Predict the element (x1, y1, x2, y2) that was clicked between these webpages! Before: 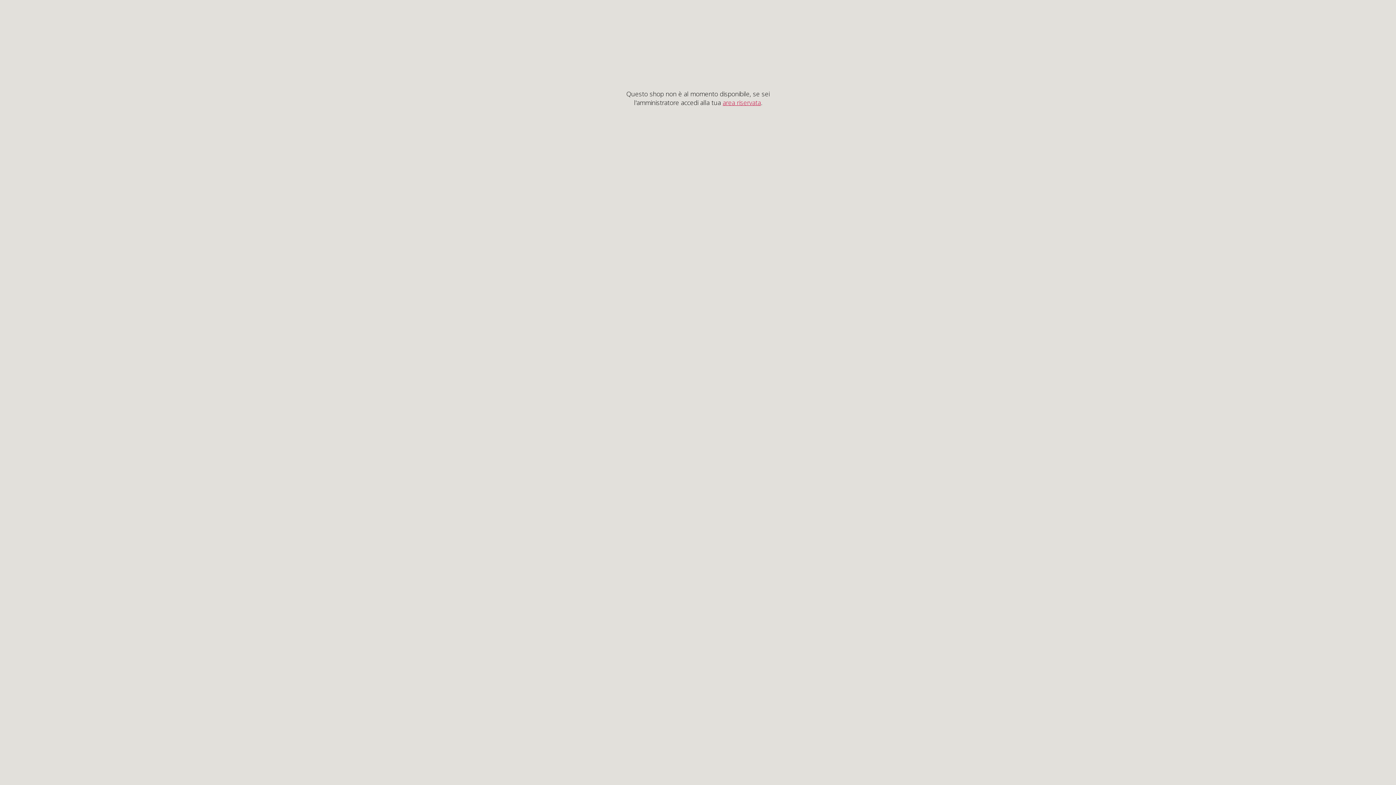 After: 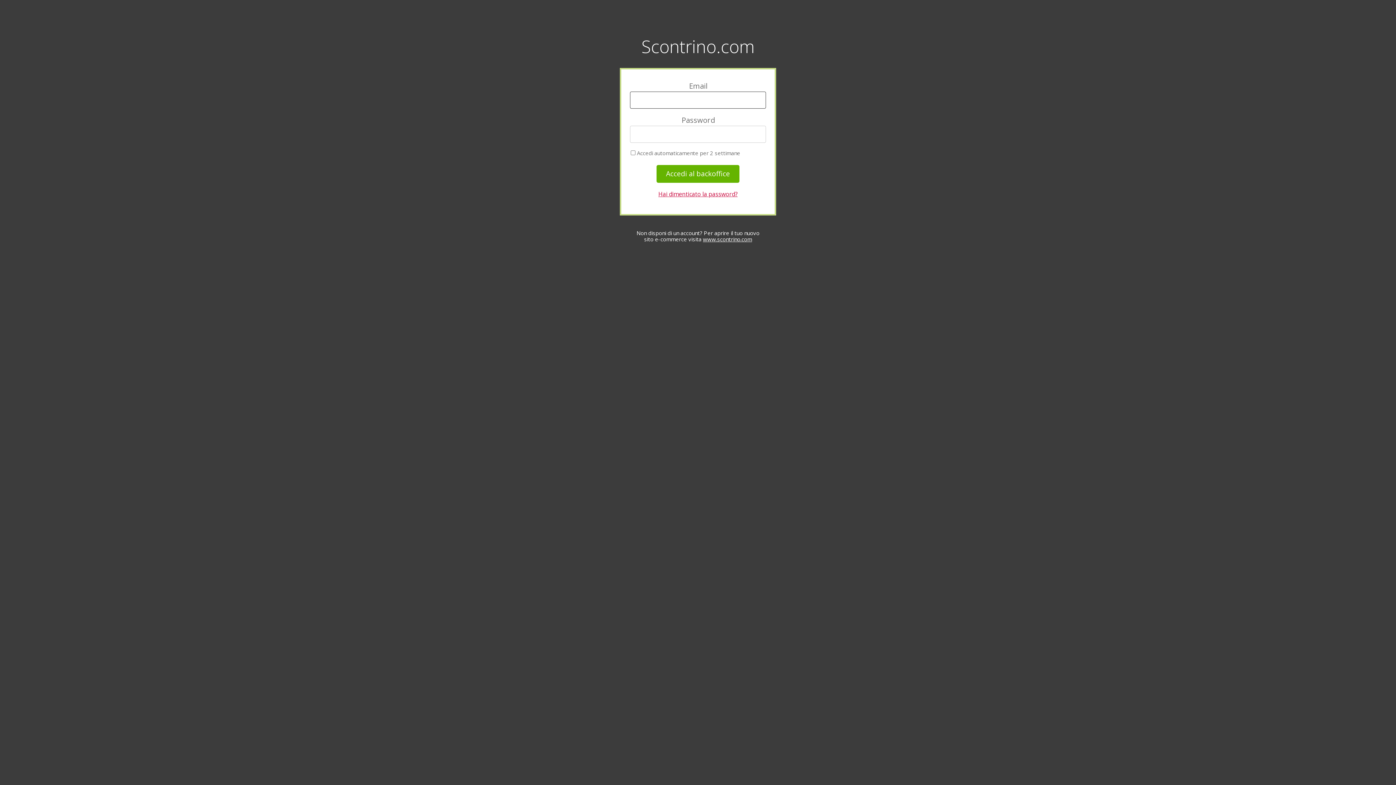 Action: bbox: (722, 98, 761, 106) label: area riservata